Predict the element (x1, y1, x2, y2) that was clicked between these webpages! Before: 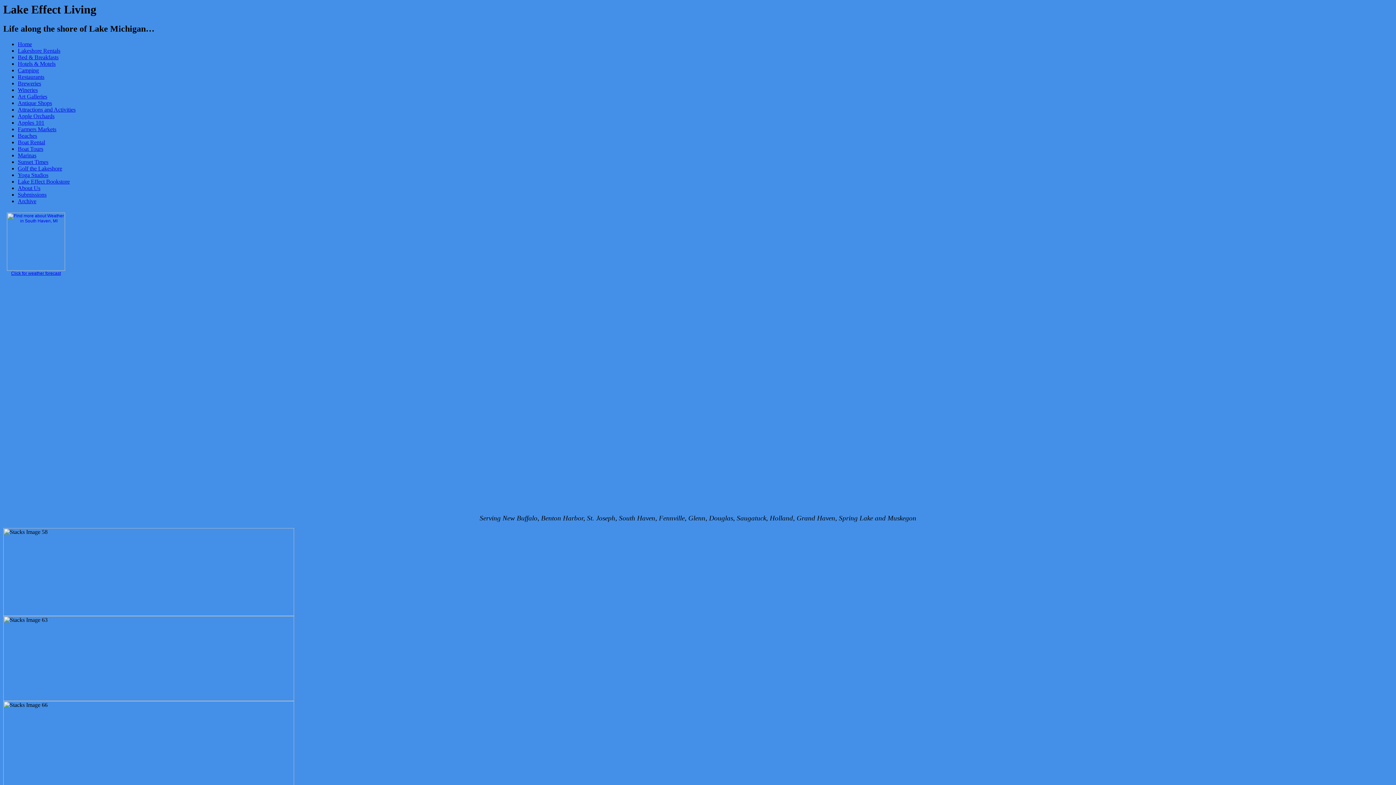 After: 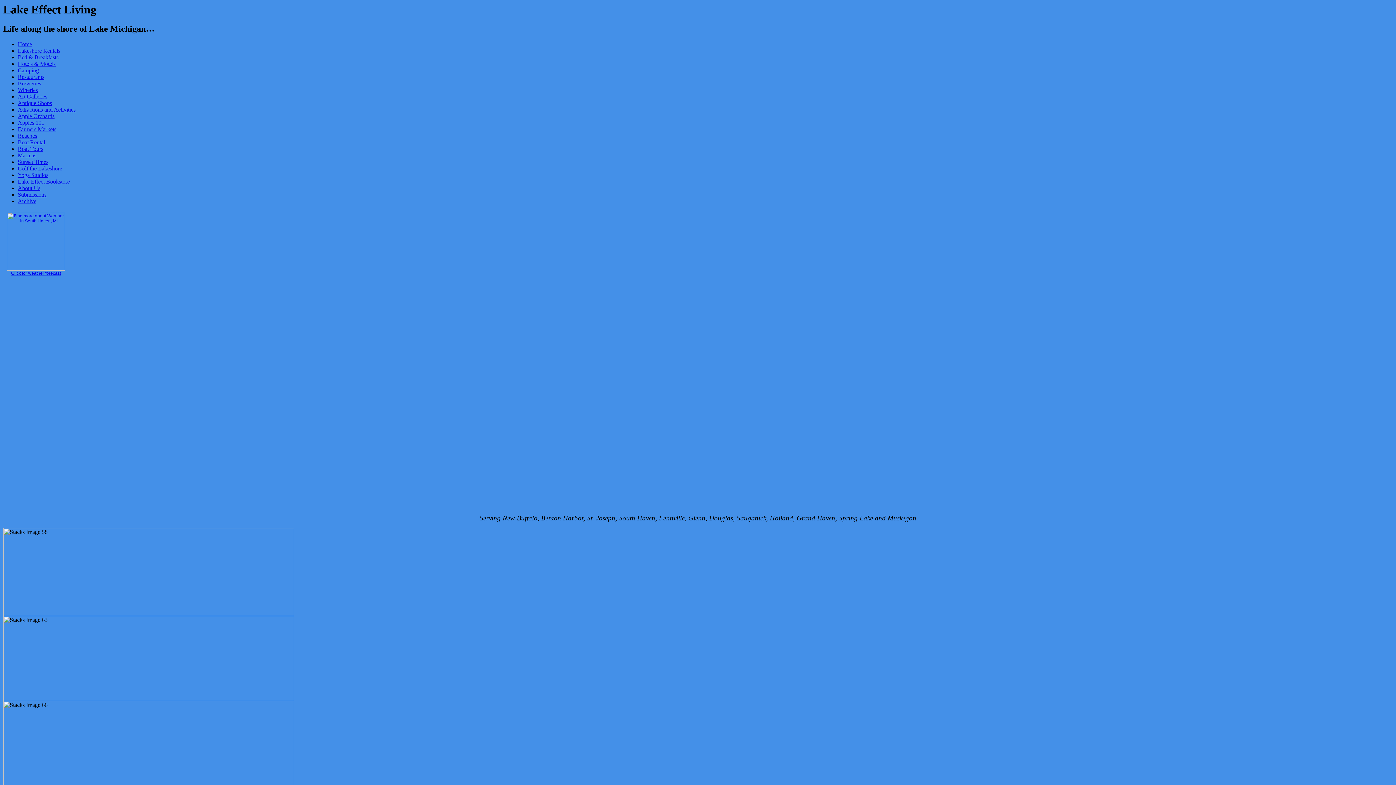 Action: label: Wineries bbox: (17, 87, 37, 93)